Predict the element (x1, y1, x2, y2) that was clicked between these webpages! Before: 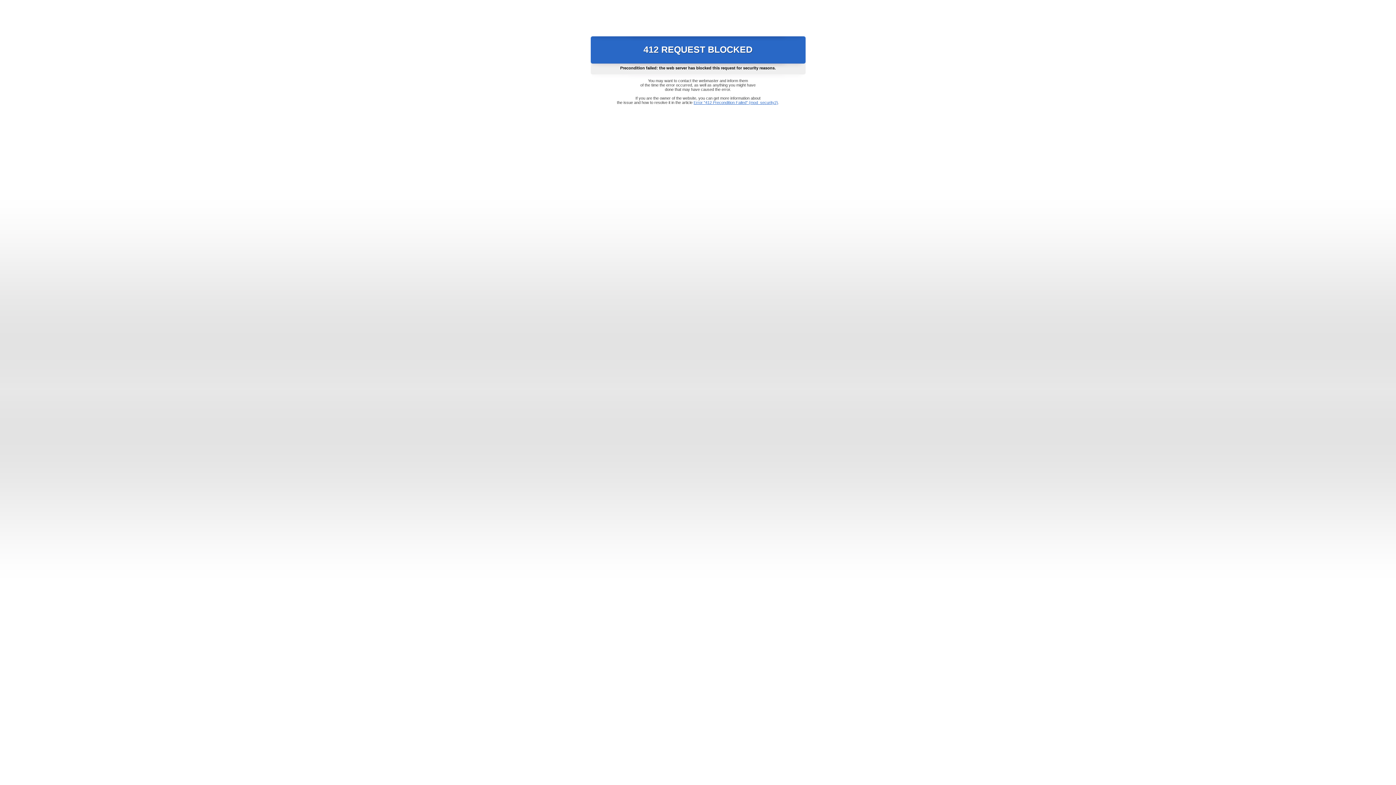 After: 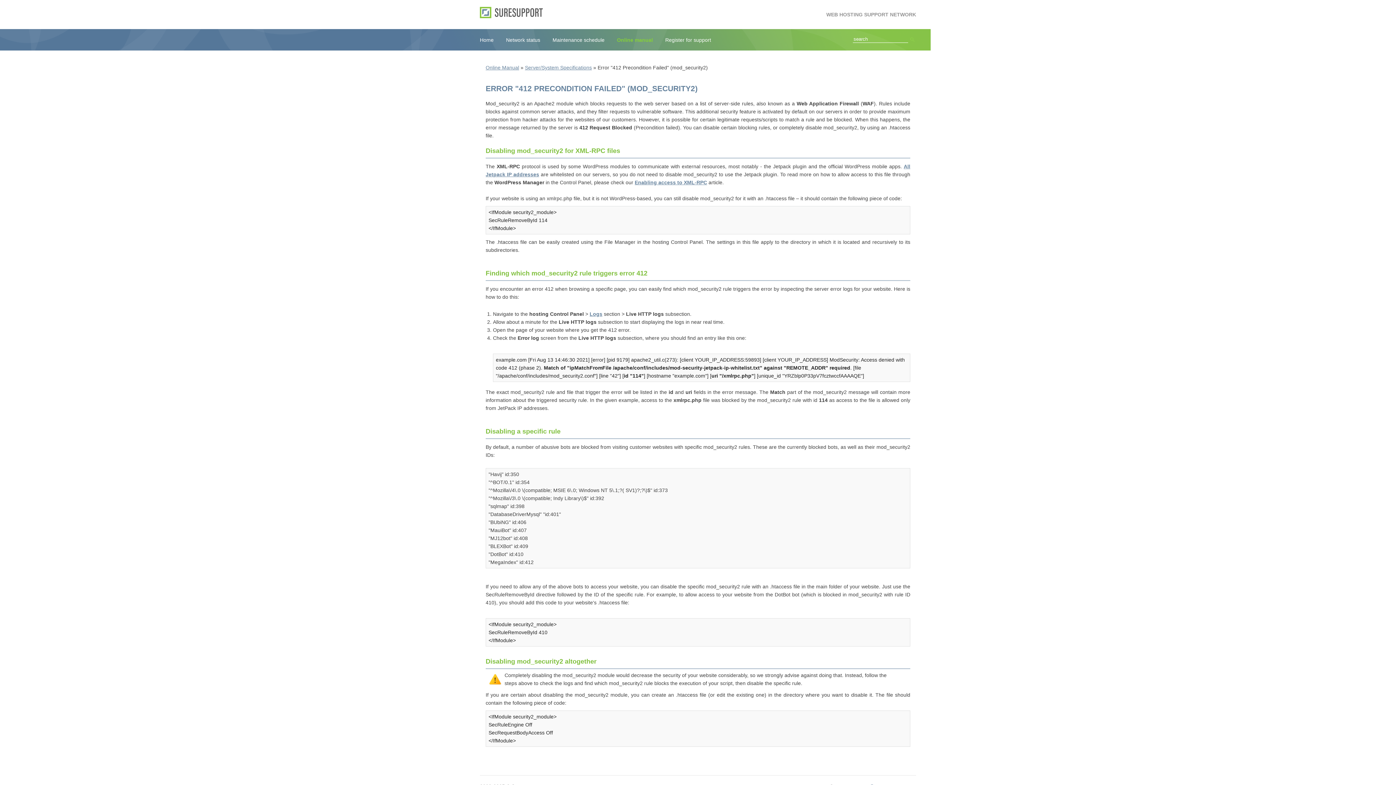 Action: bbox: (693, 100, 778, 104) label: Error "412 Precondition Failed" (mod_security2)